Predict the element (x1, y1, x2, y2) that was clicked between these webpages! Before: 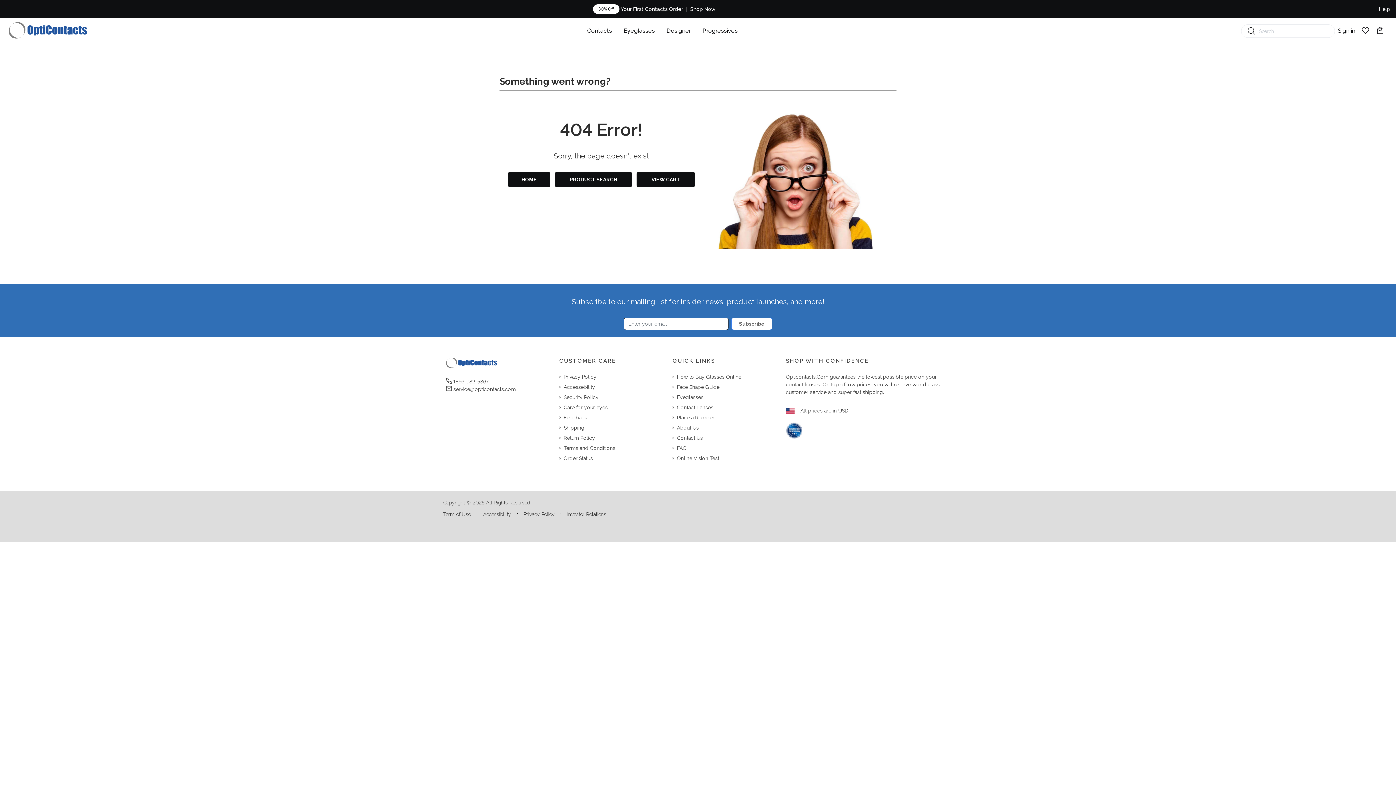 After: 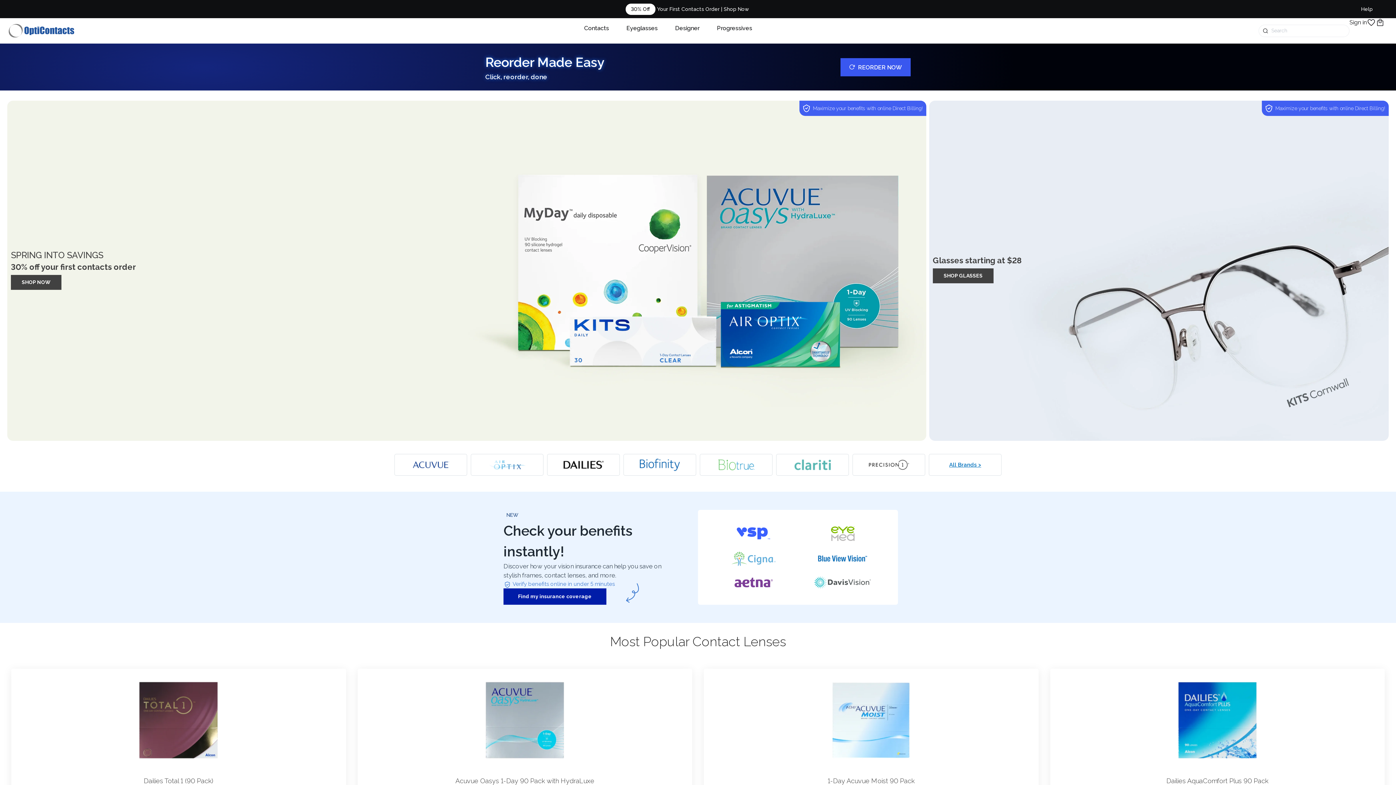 Action: bbox: (508, 172, 550, 187) label: HOME